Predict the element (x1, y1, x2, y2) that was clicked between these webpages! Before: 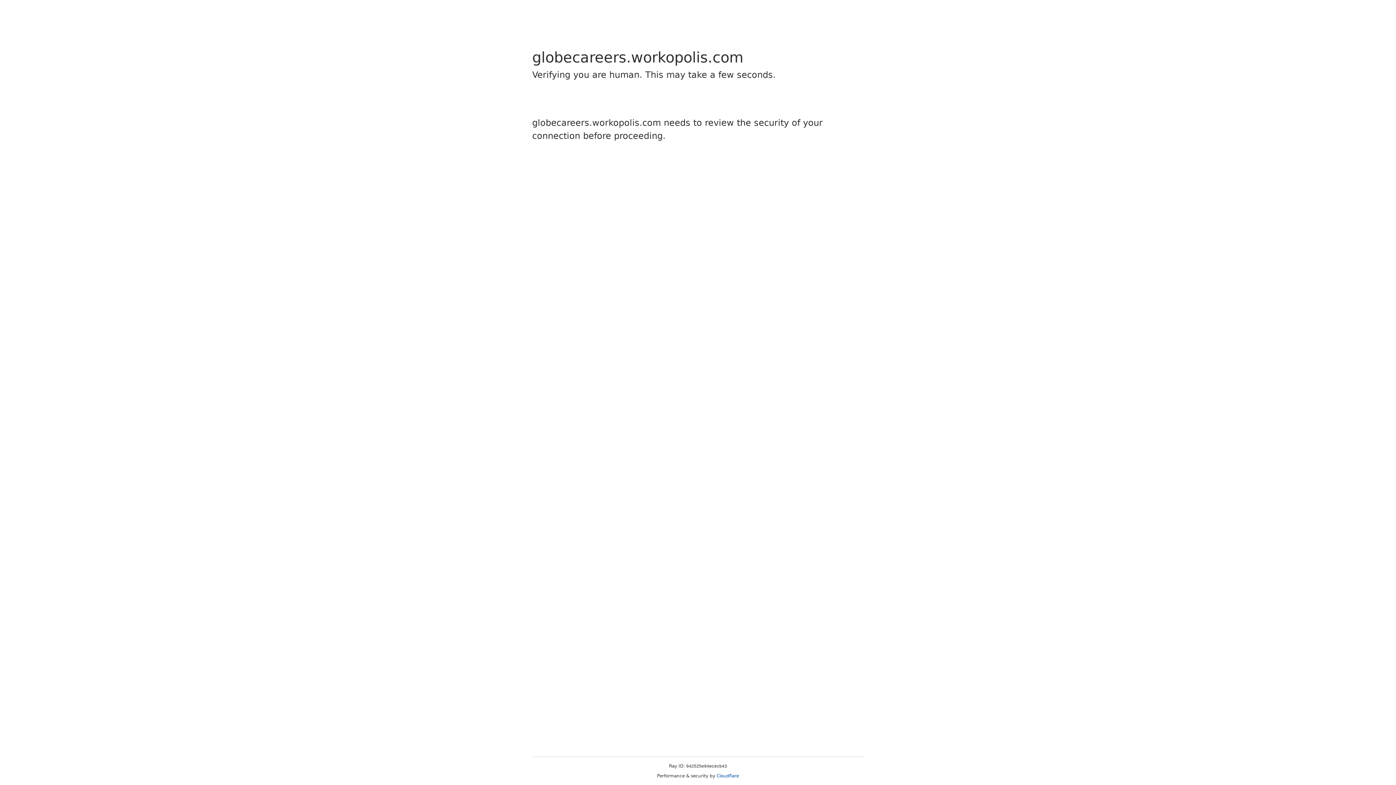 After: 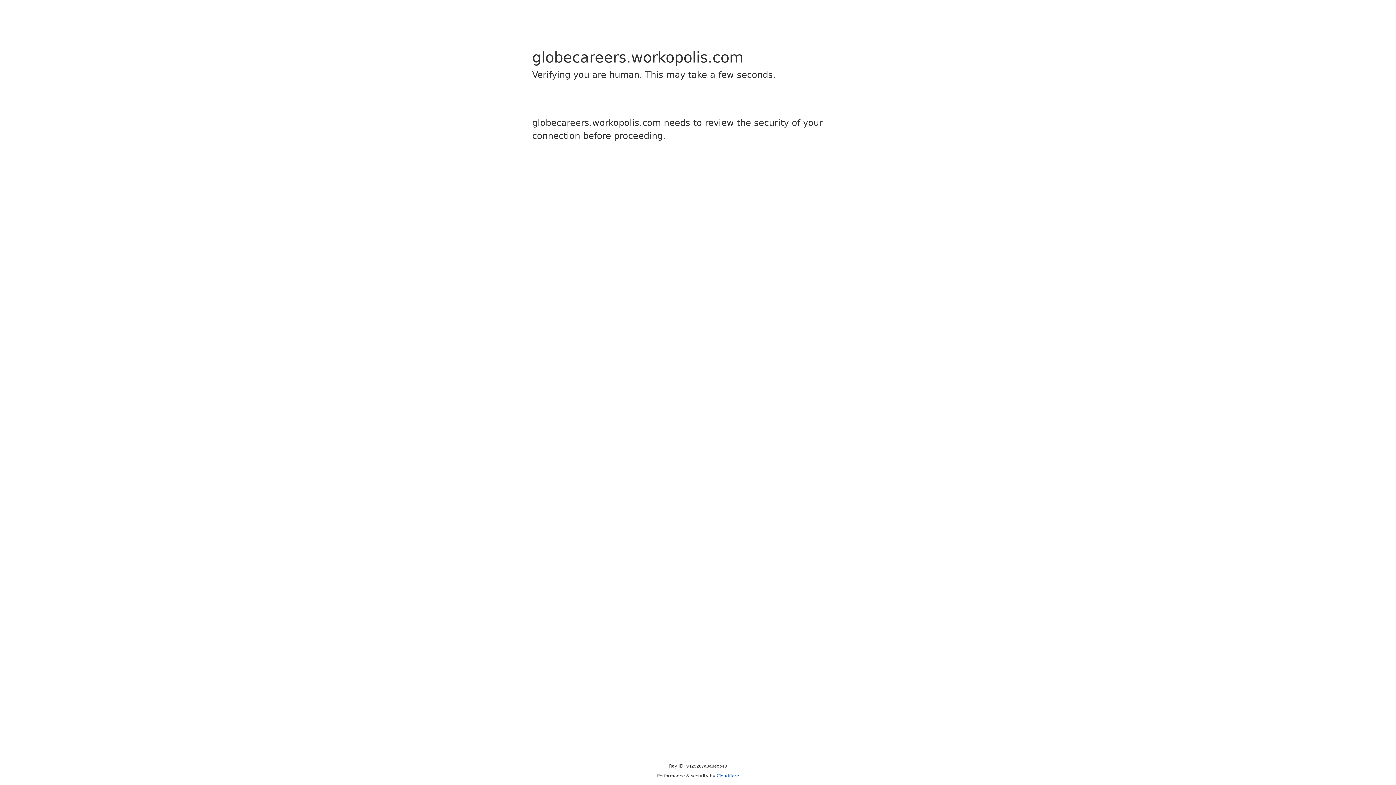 Action: bbox: (716, 773, 739, 778) label: Cloudflare